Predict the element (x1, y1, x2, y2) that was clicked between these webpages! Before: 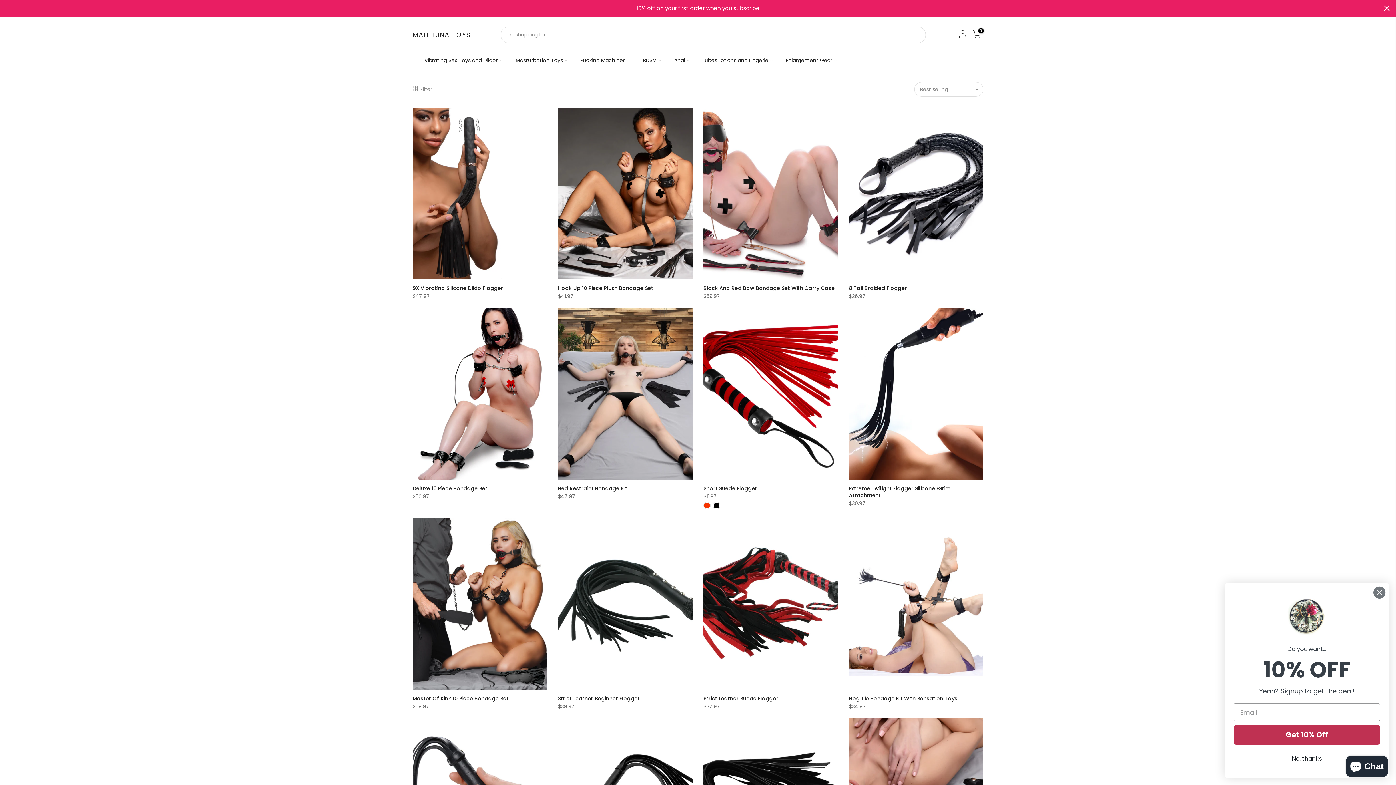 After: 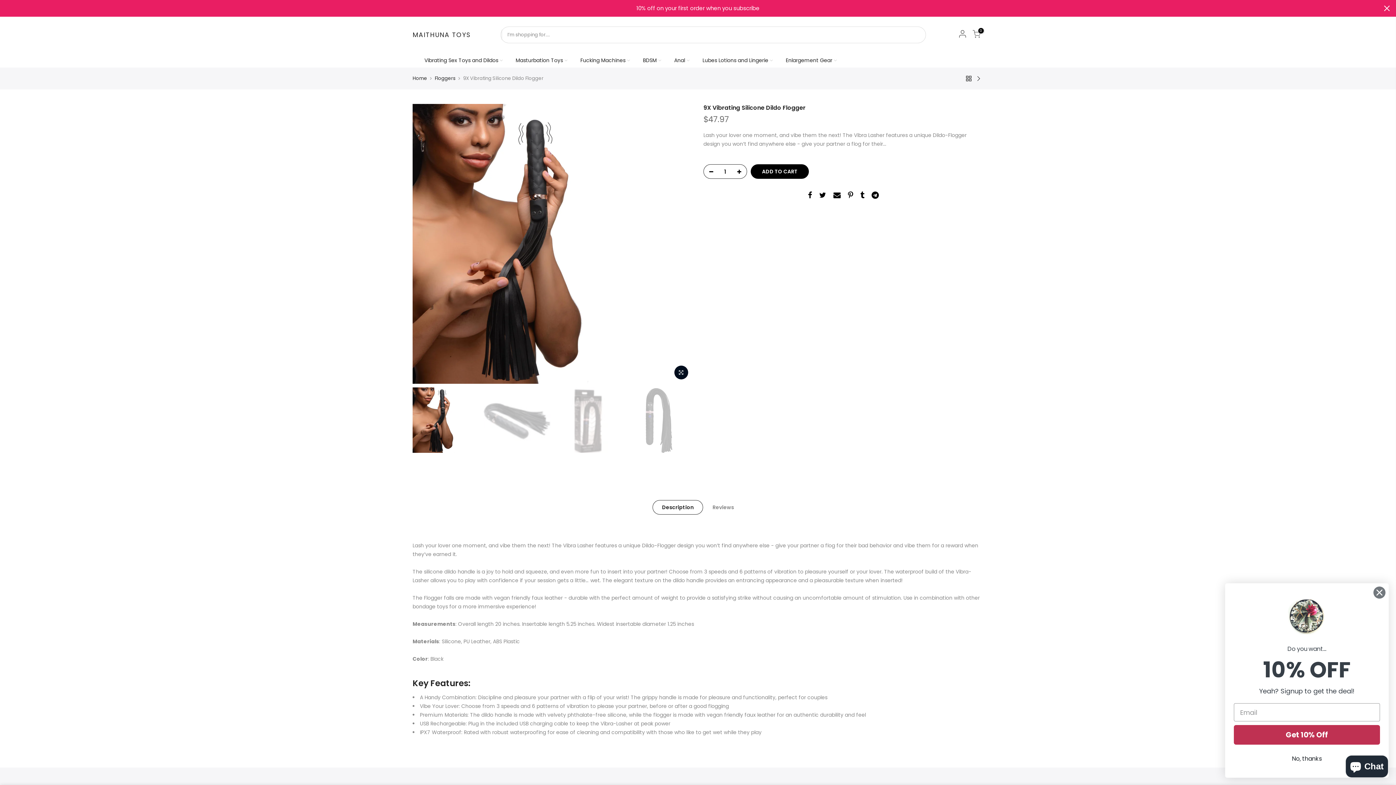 Action: bbox: (412, 107, 547, 279)